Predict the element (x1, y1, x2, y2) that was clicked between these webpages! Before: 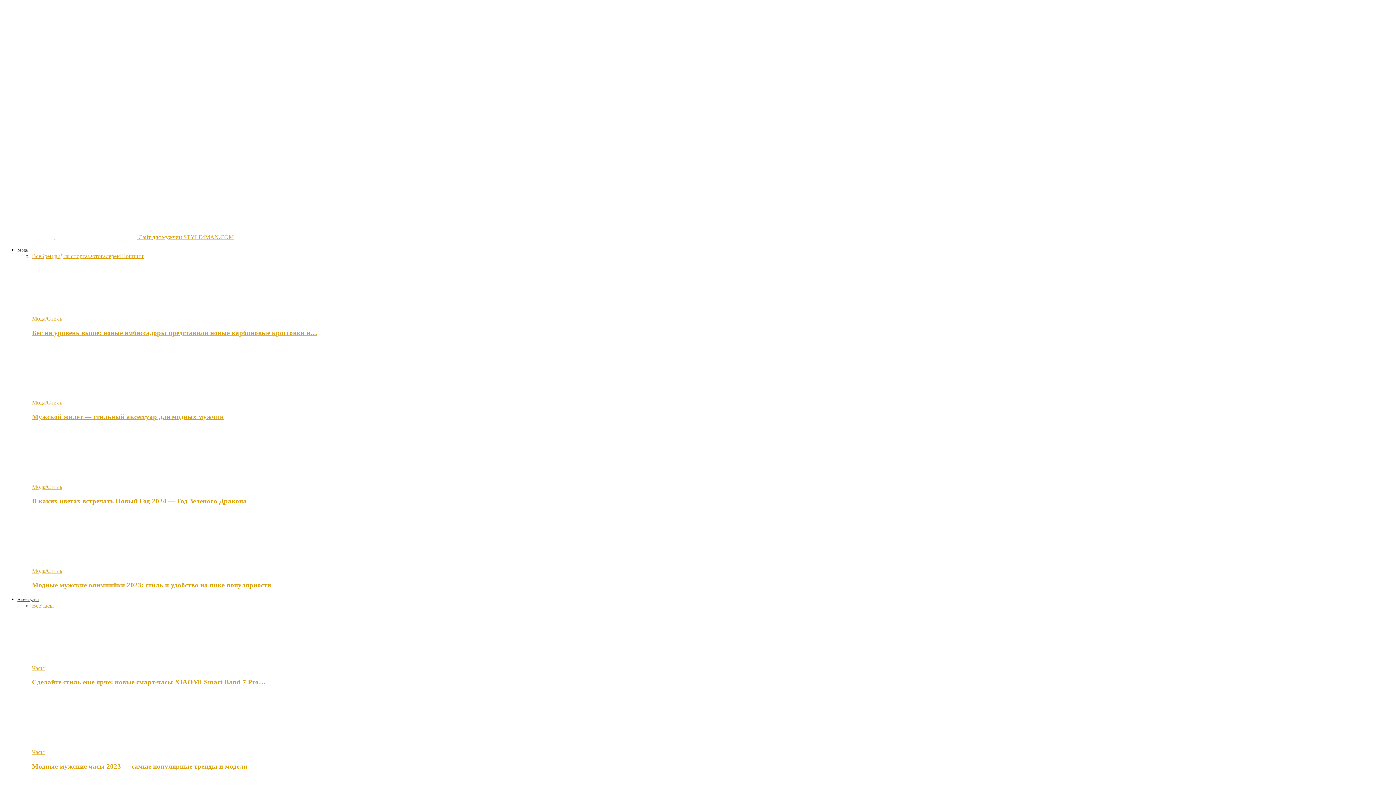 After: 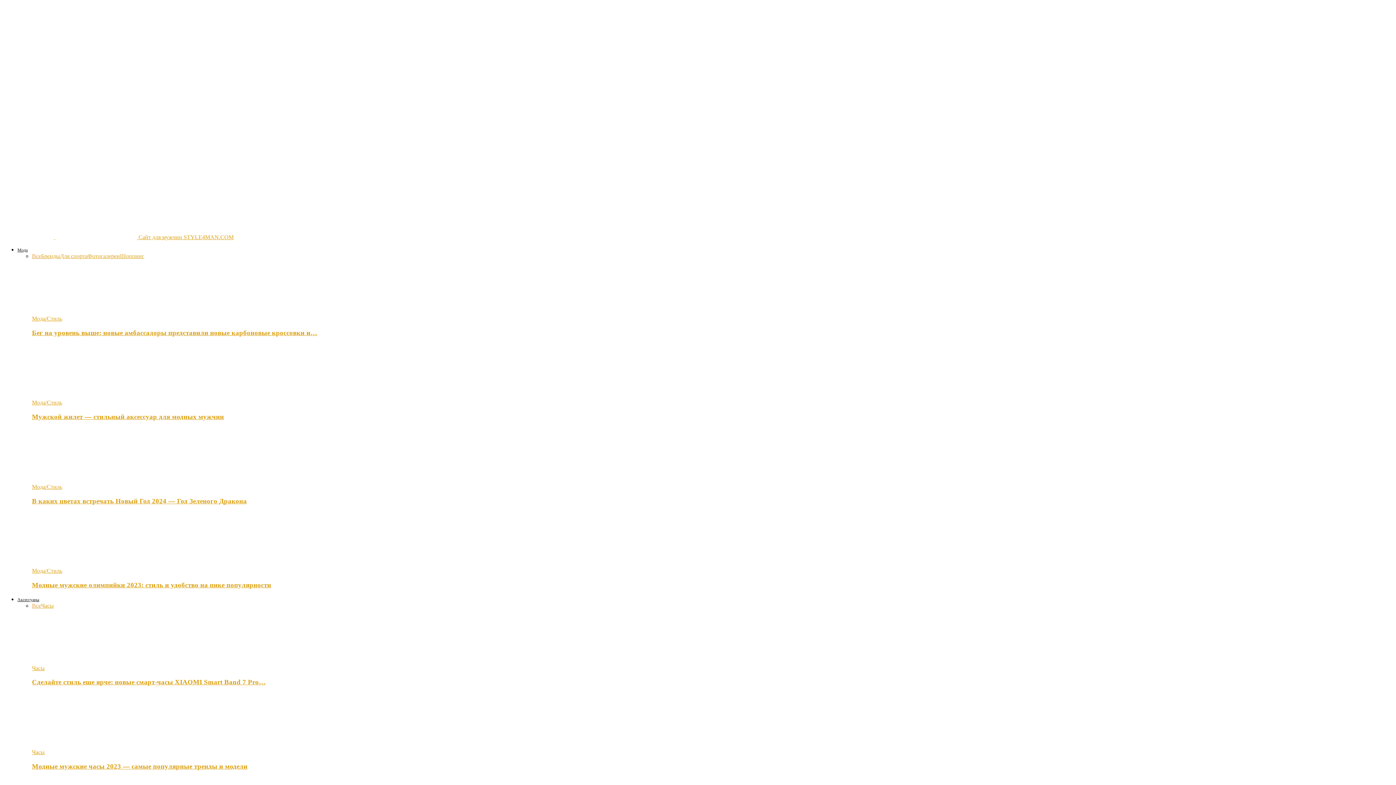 Action: bbox: (32, 477, 111, 483)